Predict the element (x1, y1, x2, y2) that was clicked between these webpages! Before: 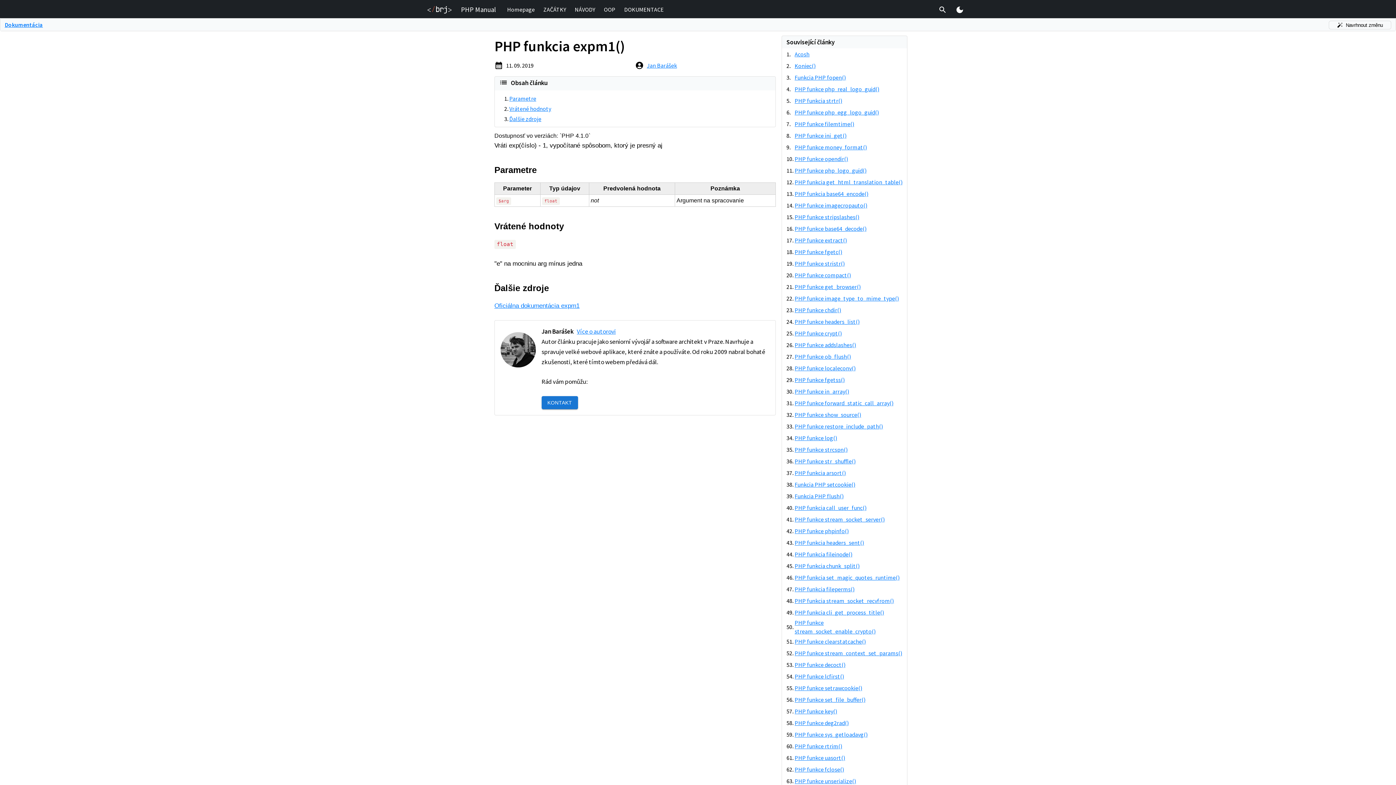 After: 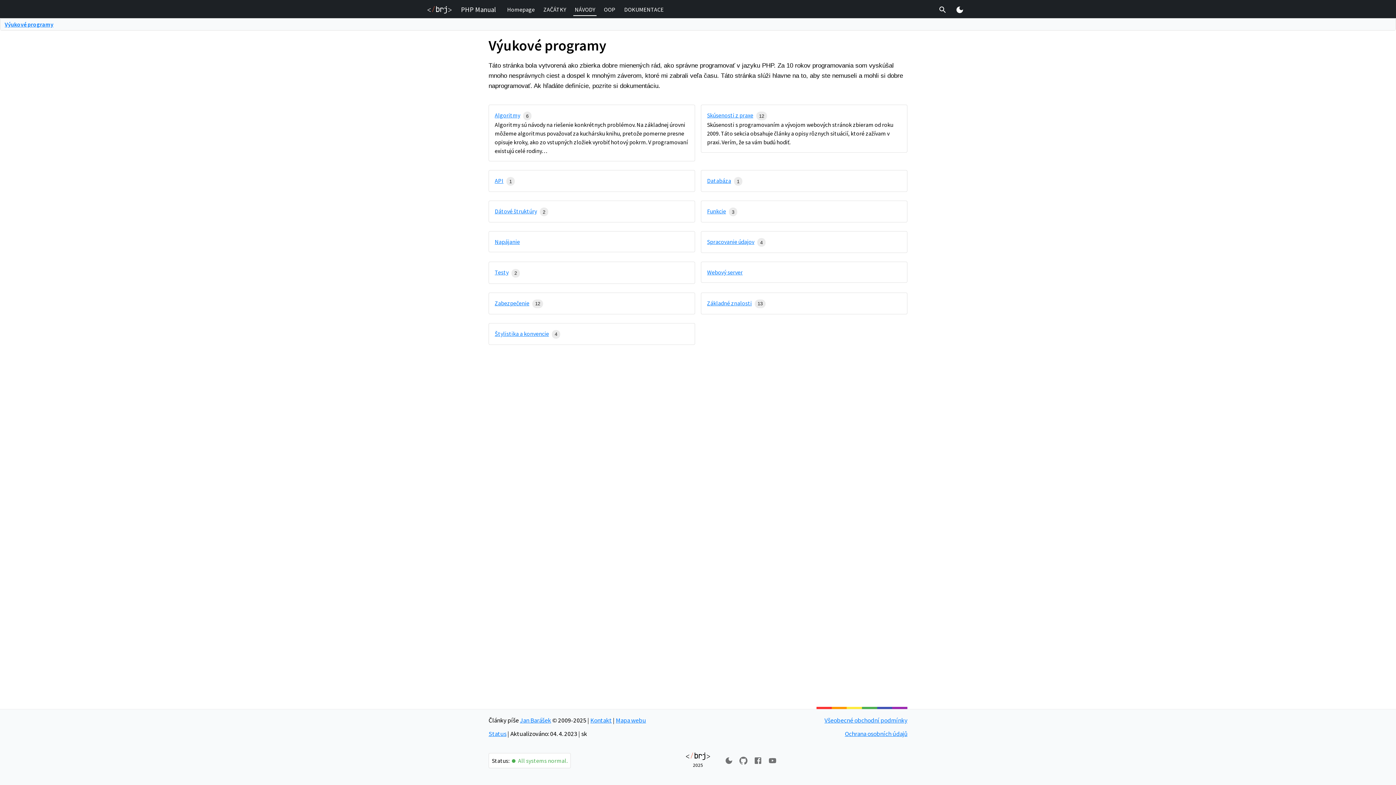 Action: bbox: (570, 5, 599, 12) label: NÁVODY